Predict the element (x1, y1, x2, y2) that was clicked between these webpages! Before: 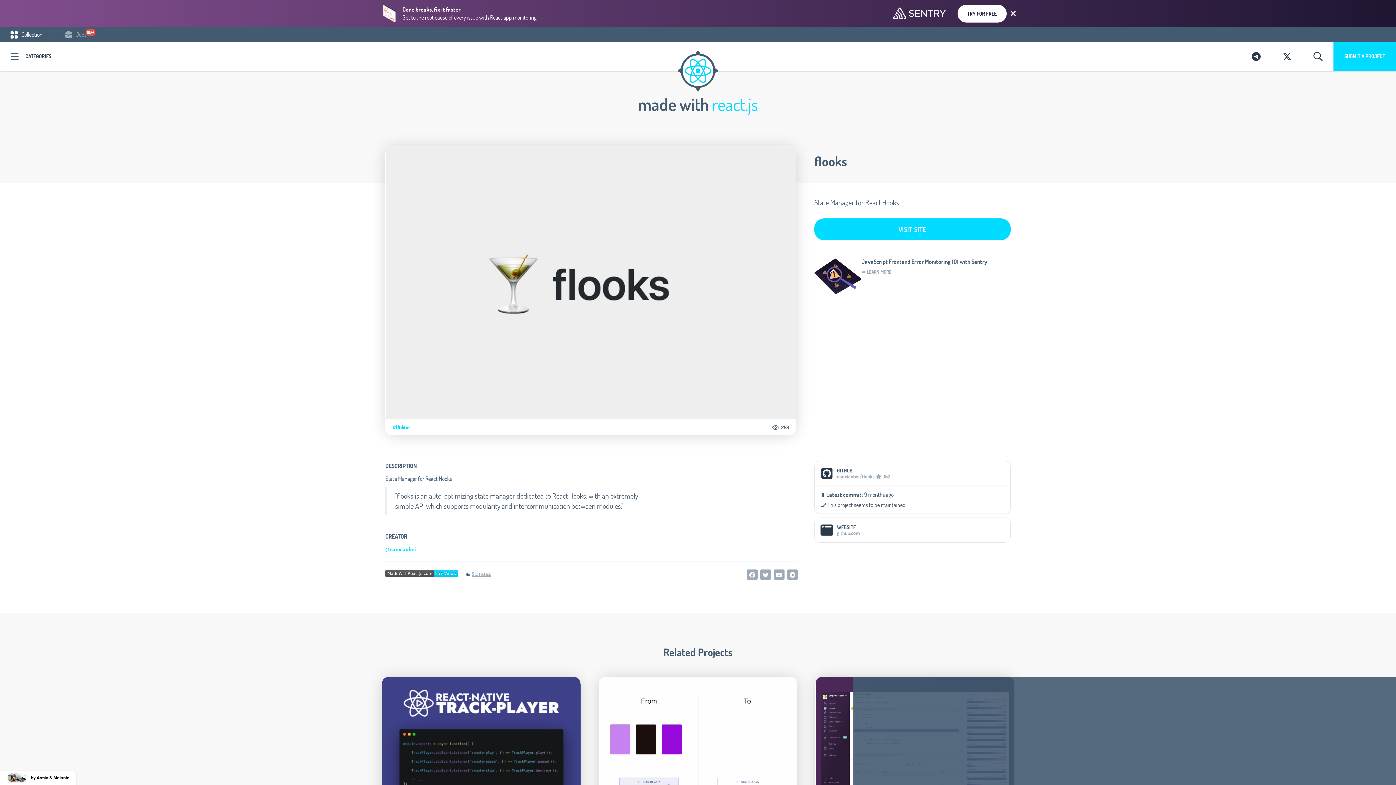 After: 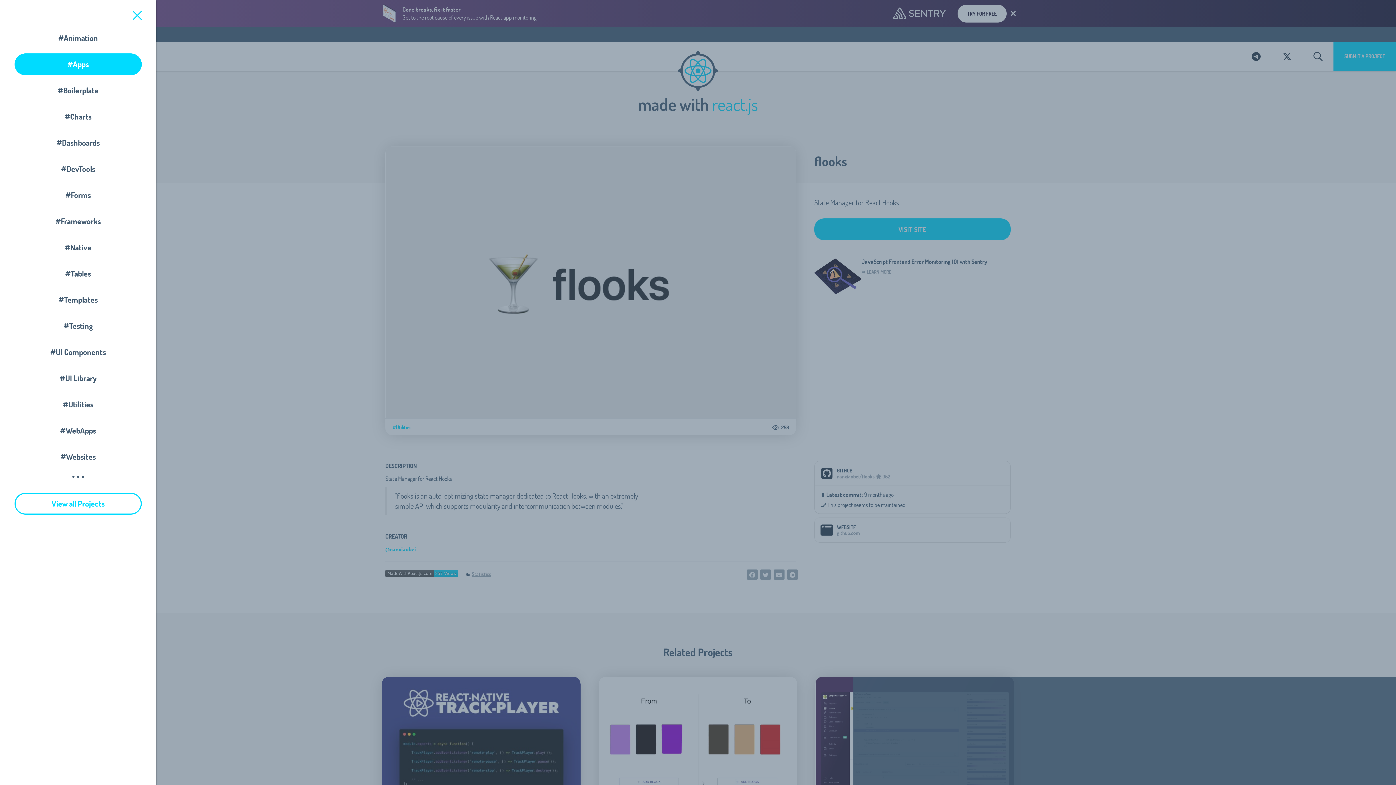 Action: label: CATEGORIES bbox: (0, 41, 62, 70)